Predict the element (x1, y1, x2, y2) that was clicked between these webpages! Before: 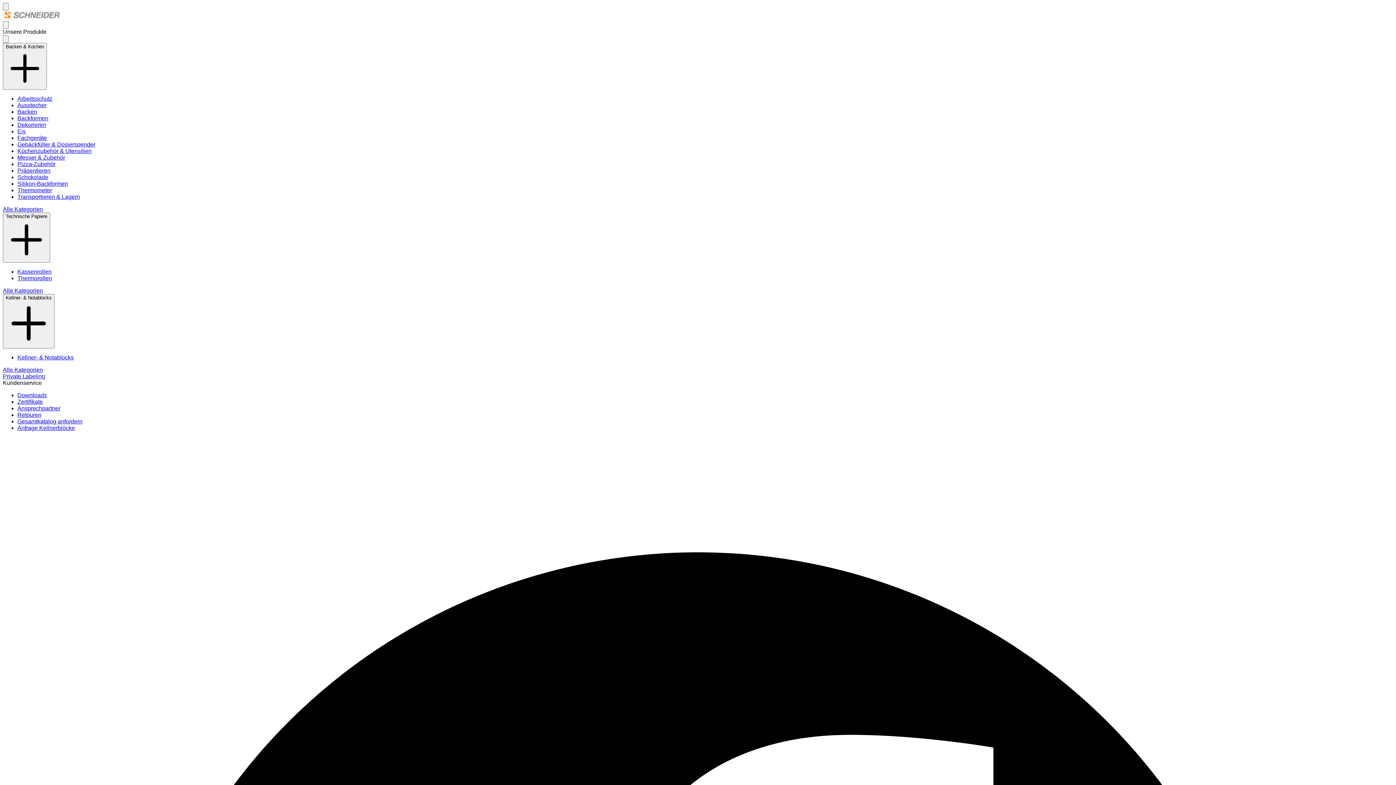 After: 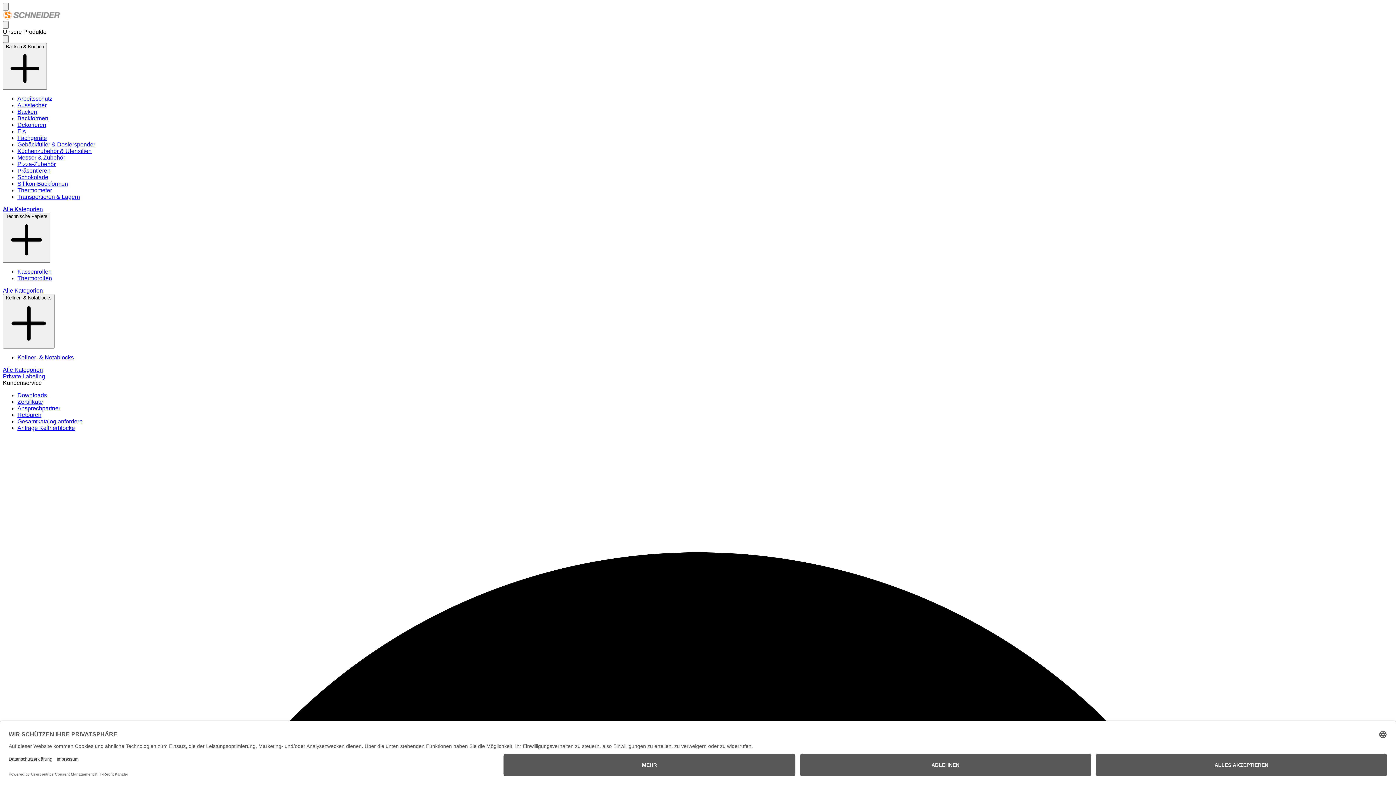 Action: label: Alle Kategorien bbox: (2, 287, 42, 293)